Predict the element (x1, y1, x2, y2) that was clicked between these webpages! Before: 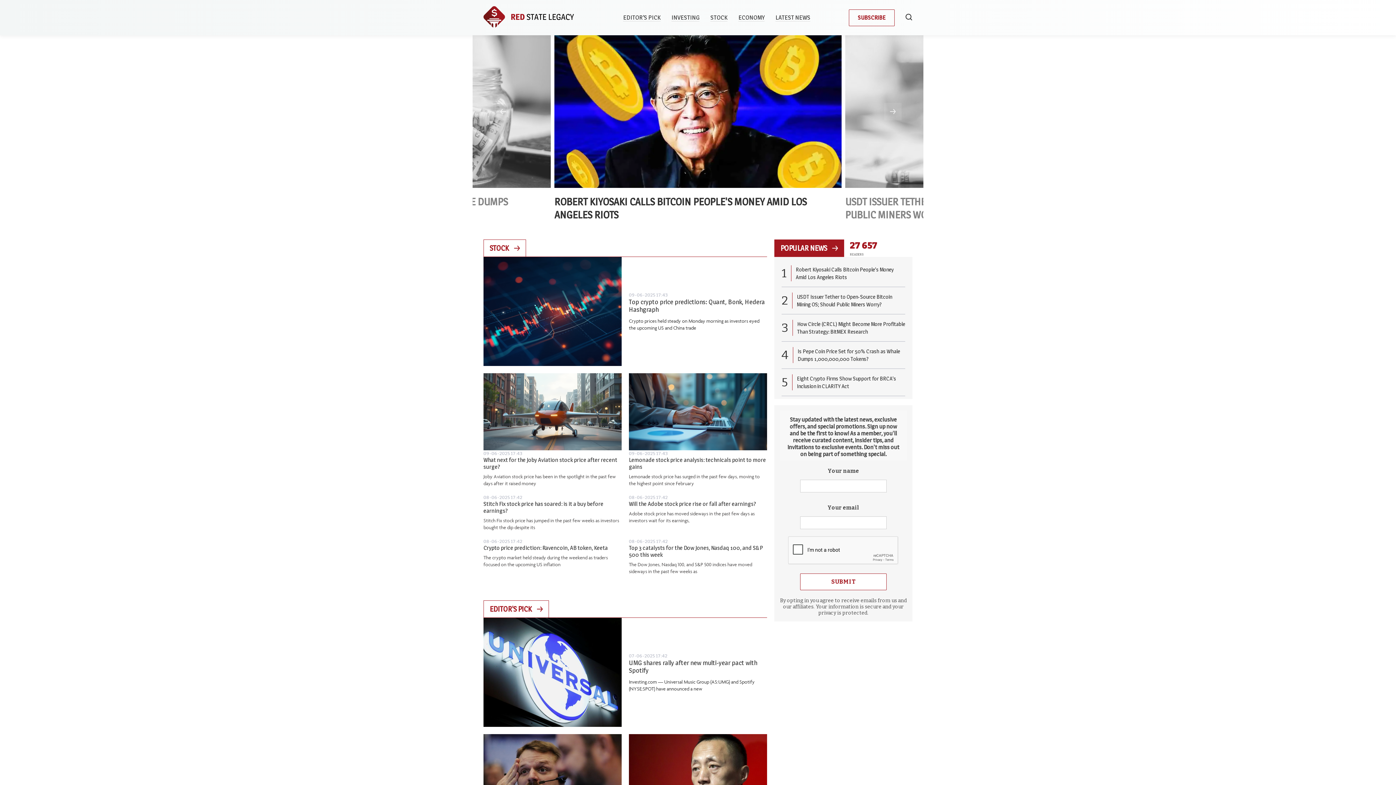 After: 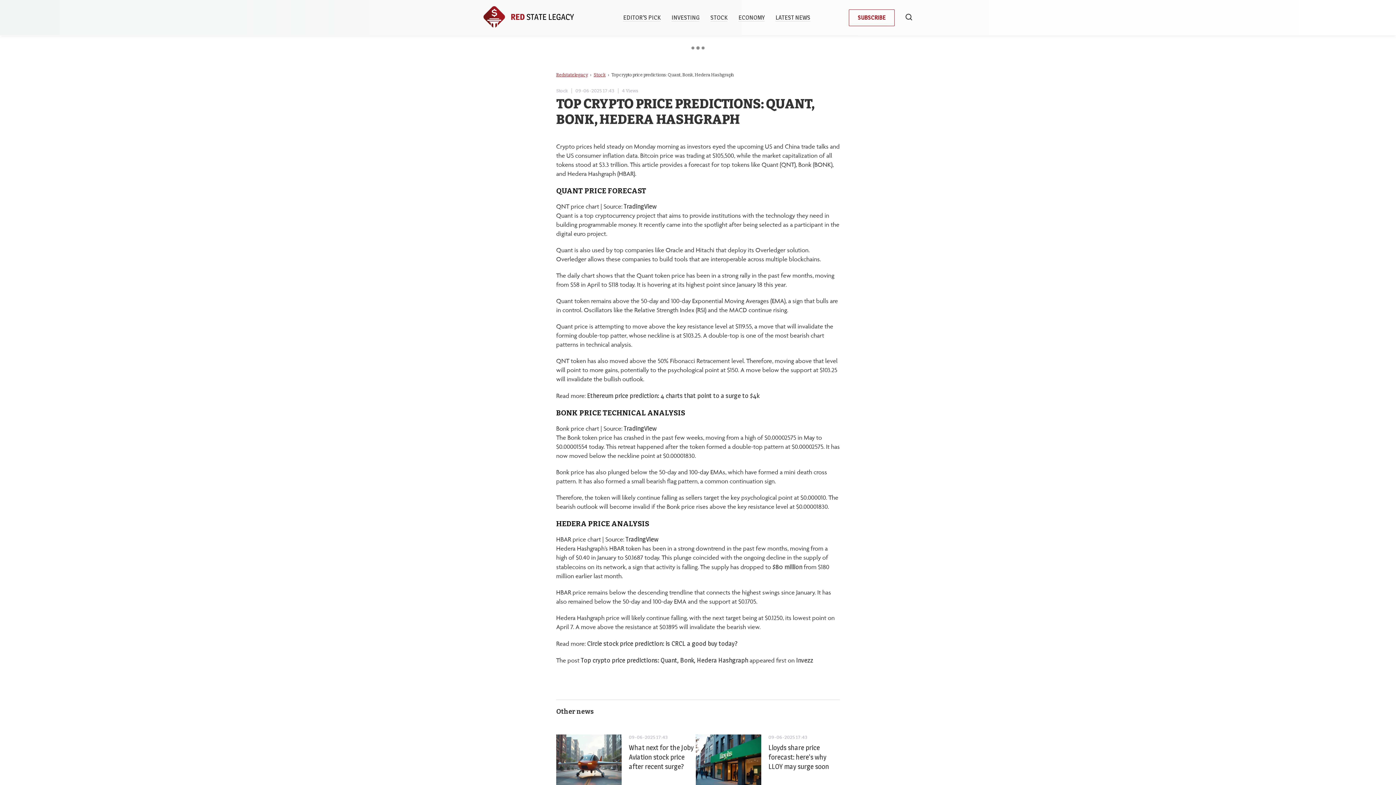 Action: bbox: (483, 307, 621, 314)